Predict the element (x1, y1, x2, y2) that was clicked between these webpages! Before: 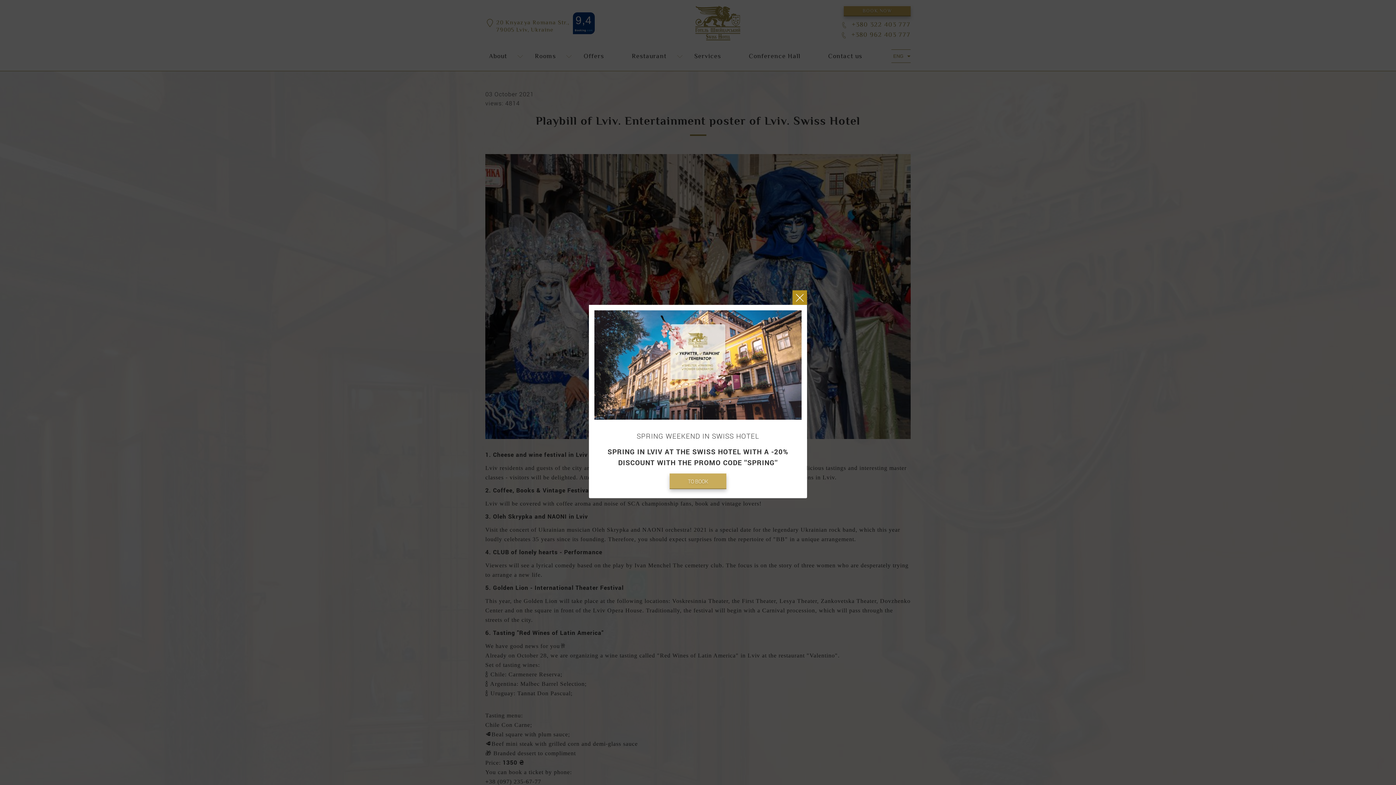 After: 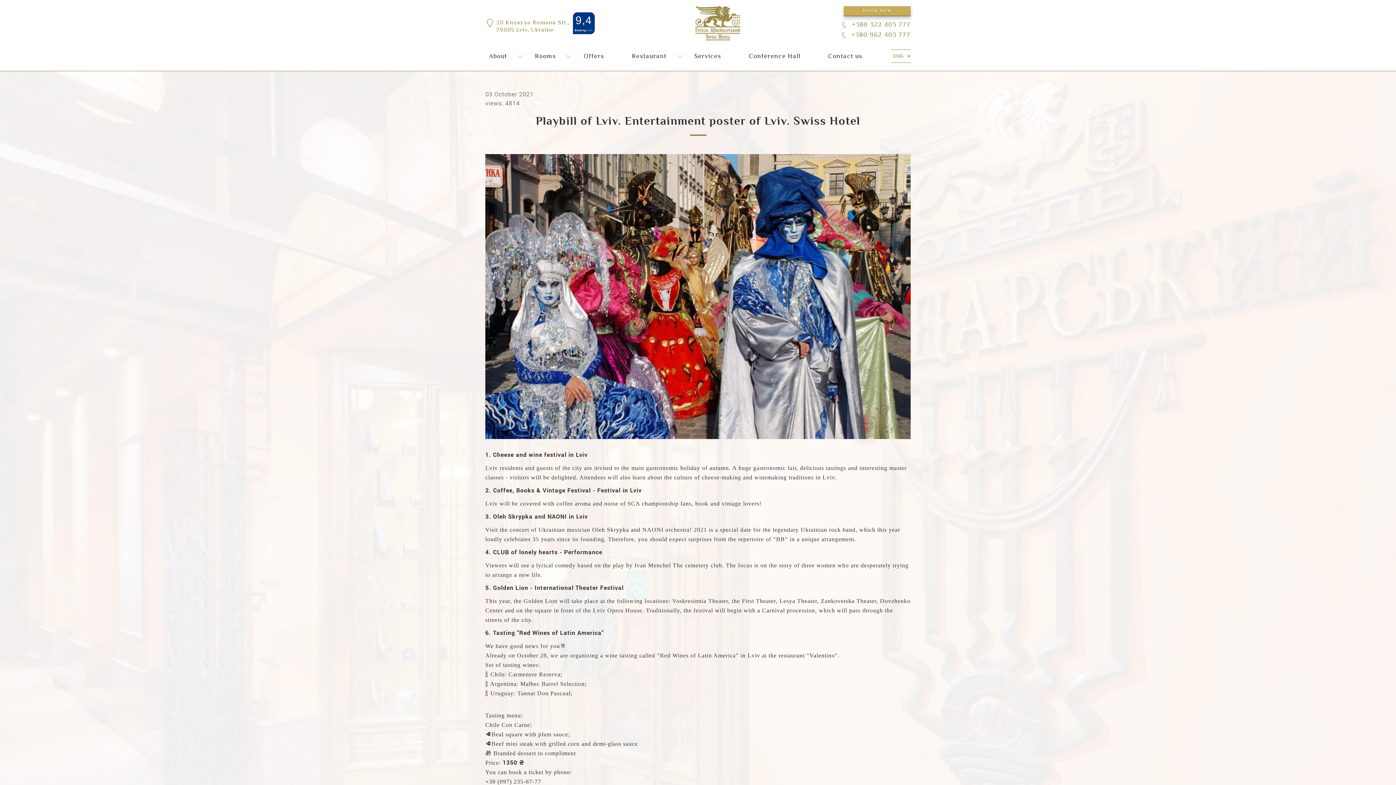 Action: bbox: (792, 290, 807, 305)